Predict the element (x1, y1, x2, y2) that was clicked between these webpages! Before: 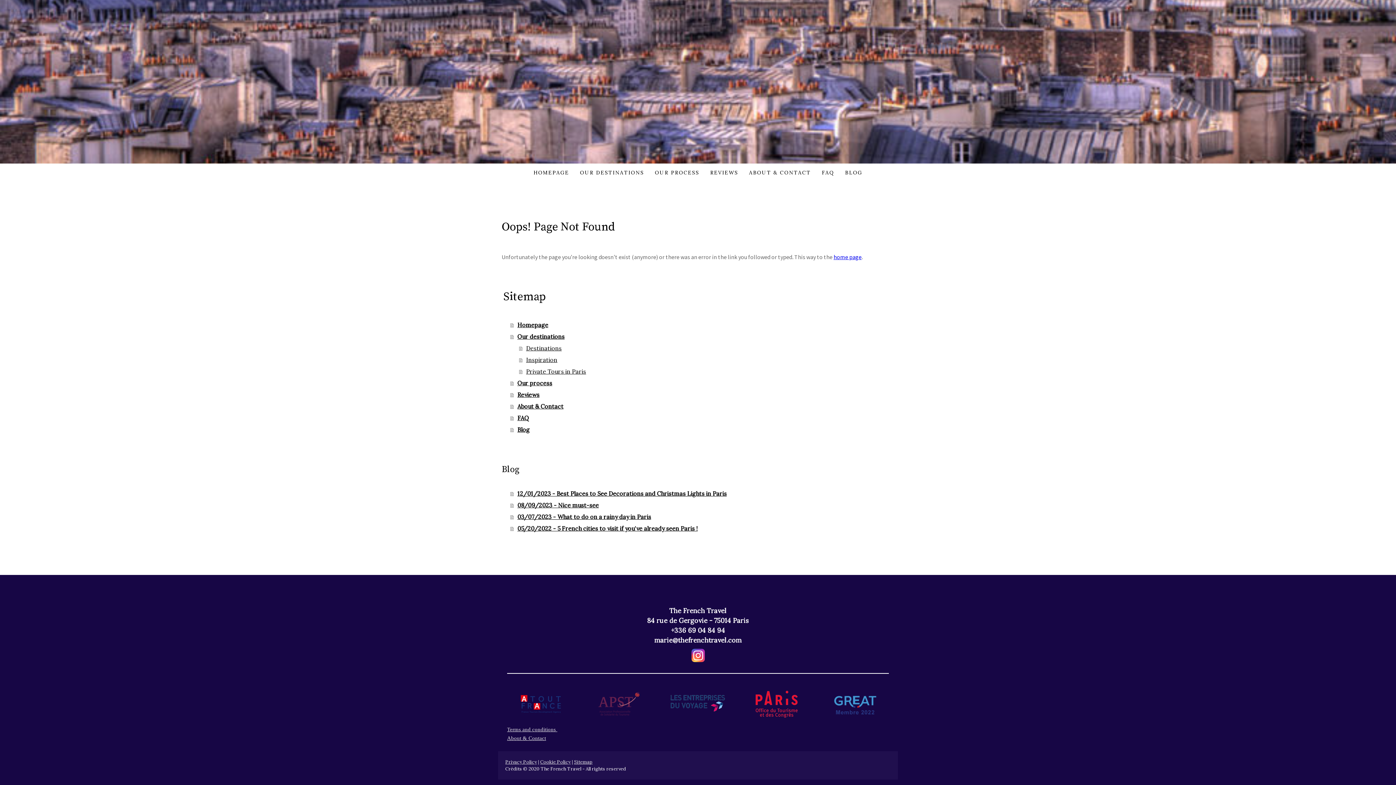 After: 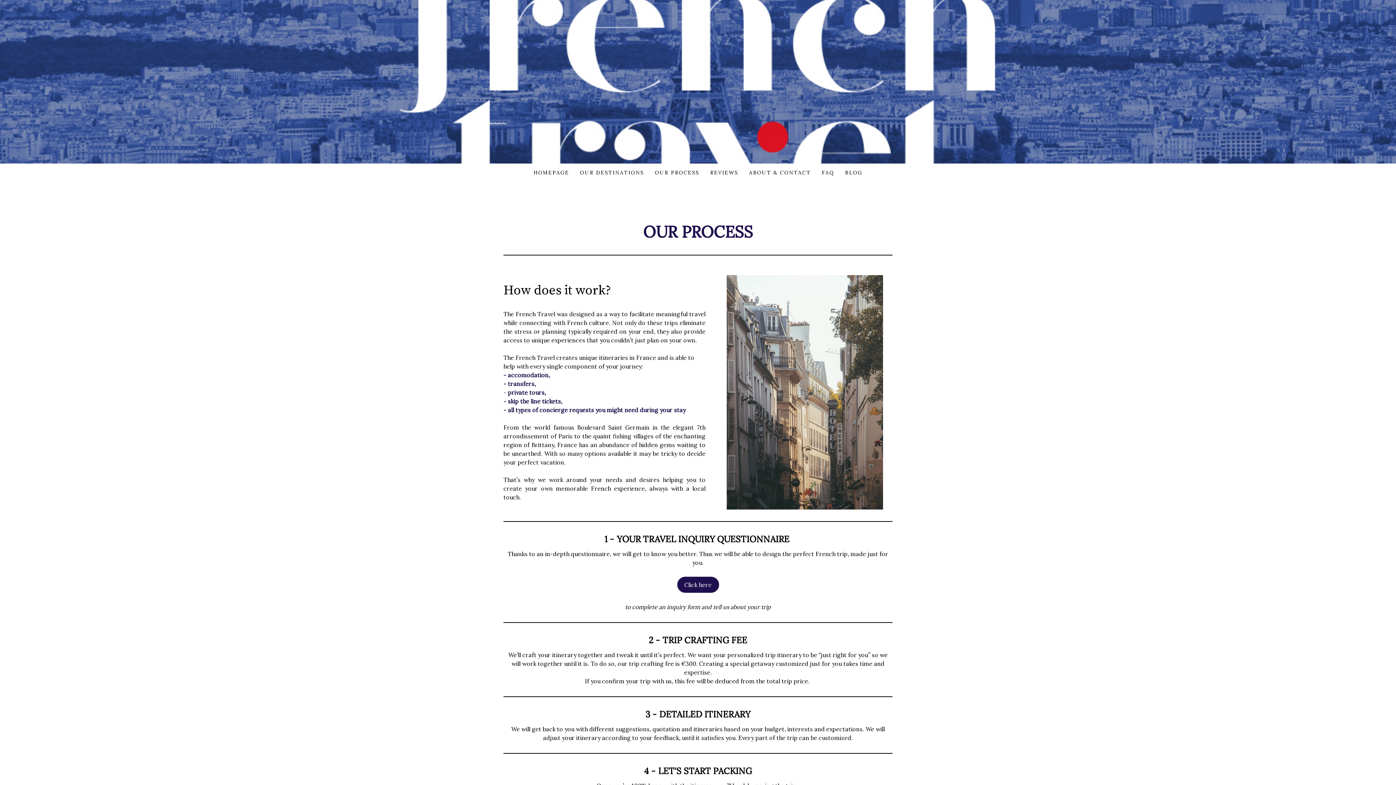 Action: label: OUR PROCESS bbox: (649, 163, 704, 181)